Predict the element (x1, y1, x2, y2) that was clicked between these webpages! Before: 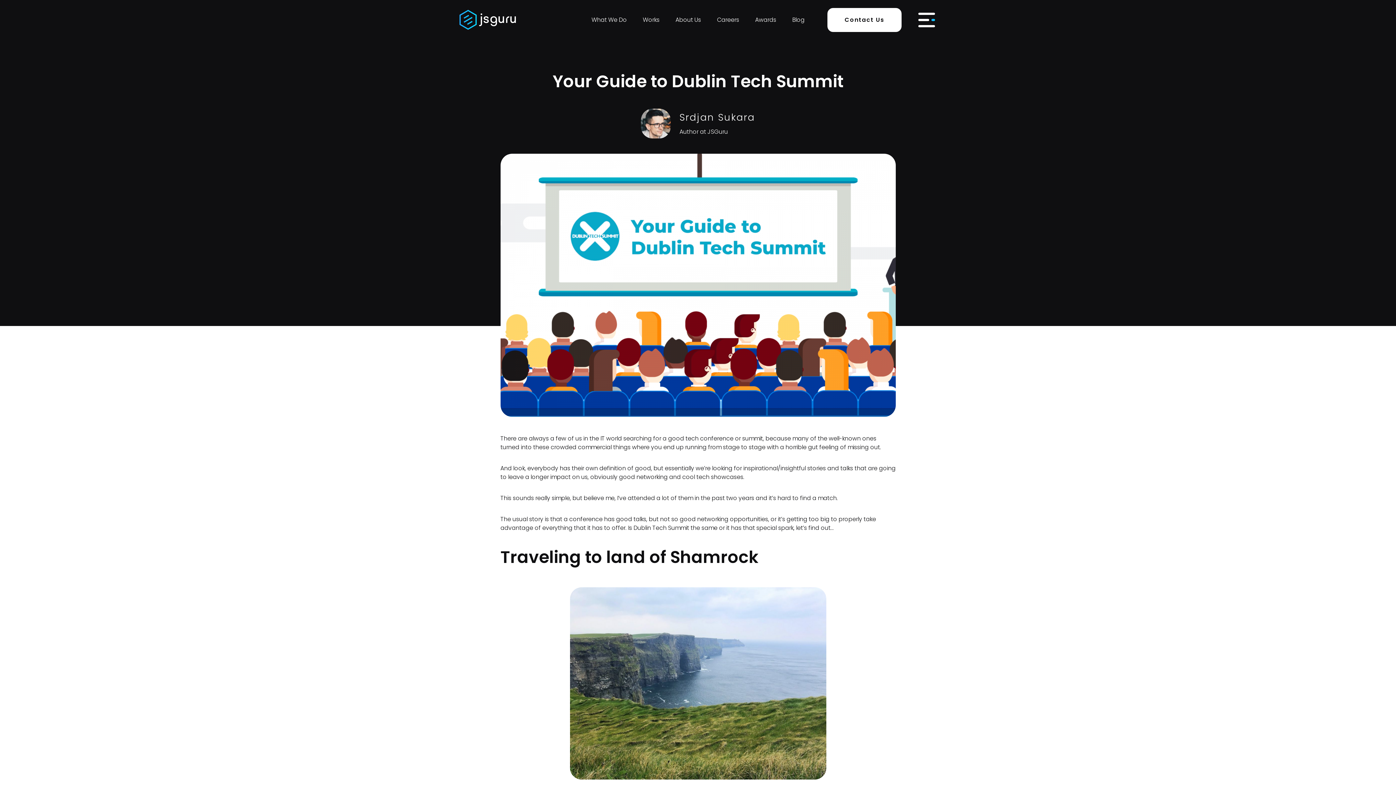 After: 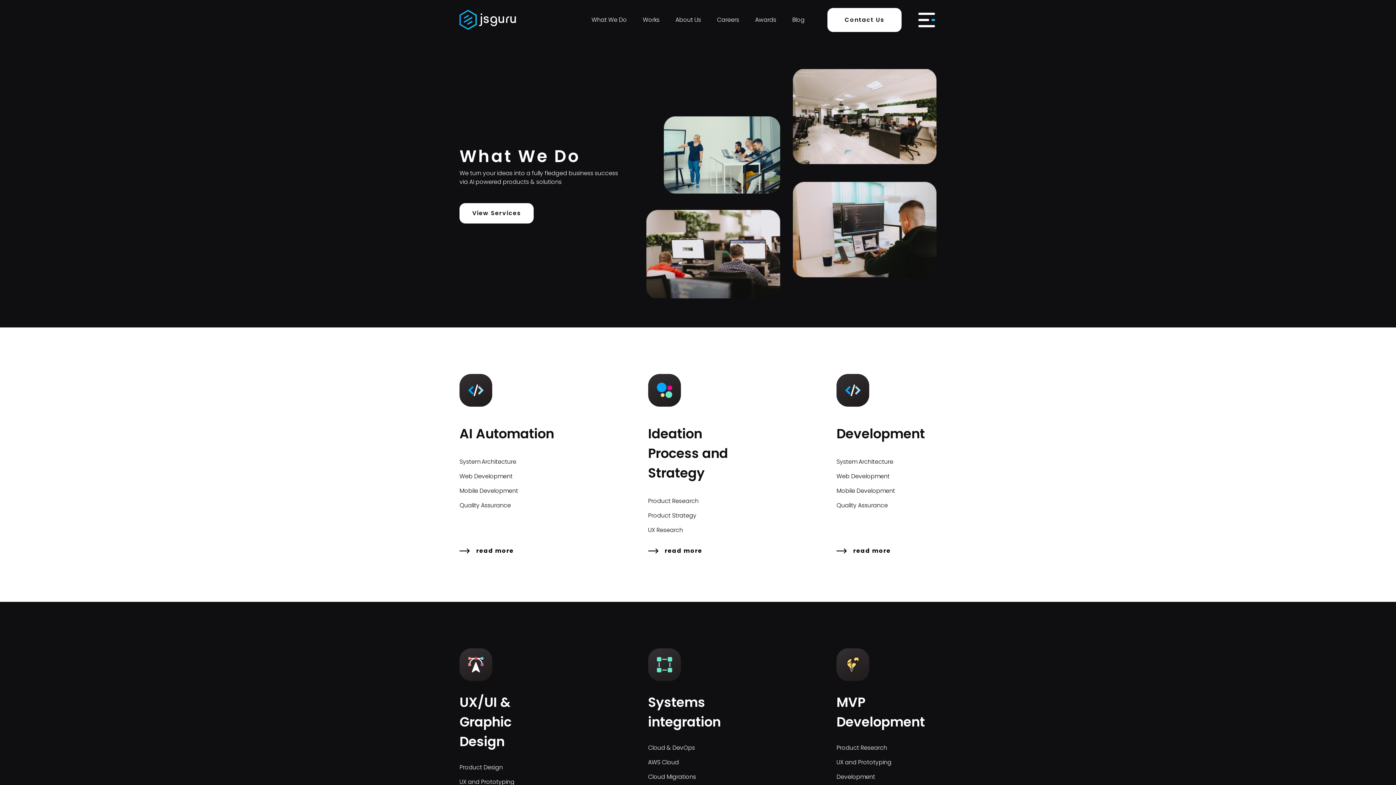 Action: label: What We Do bbox: (584, 10, 634, 29)